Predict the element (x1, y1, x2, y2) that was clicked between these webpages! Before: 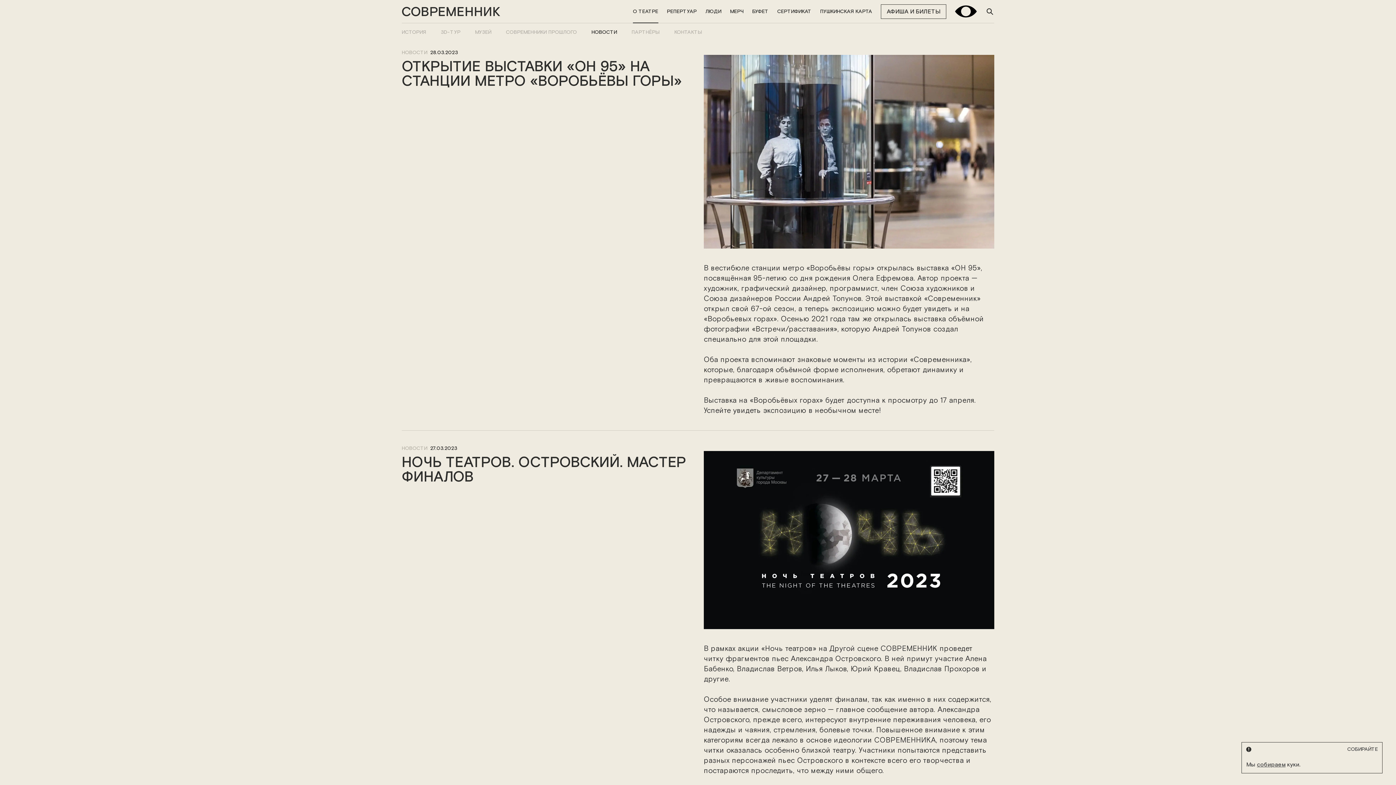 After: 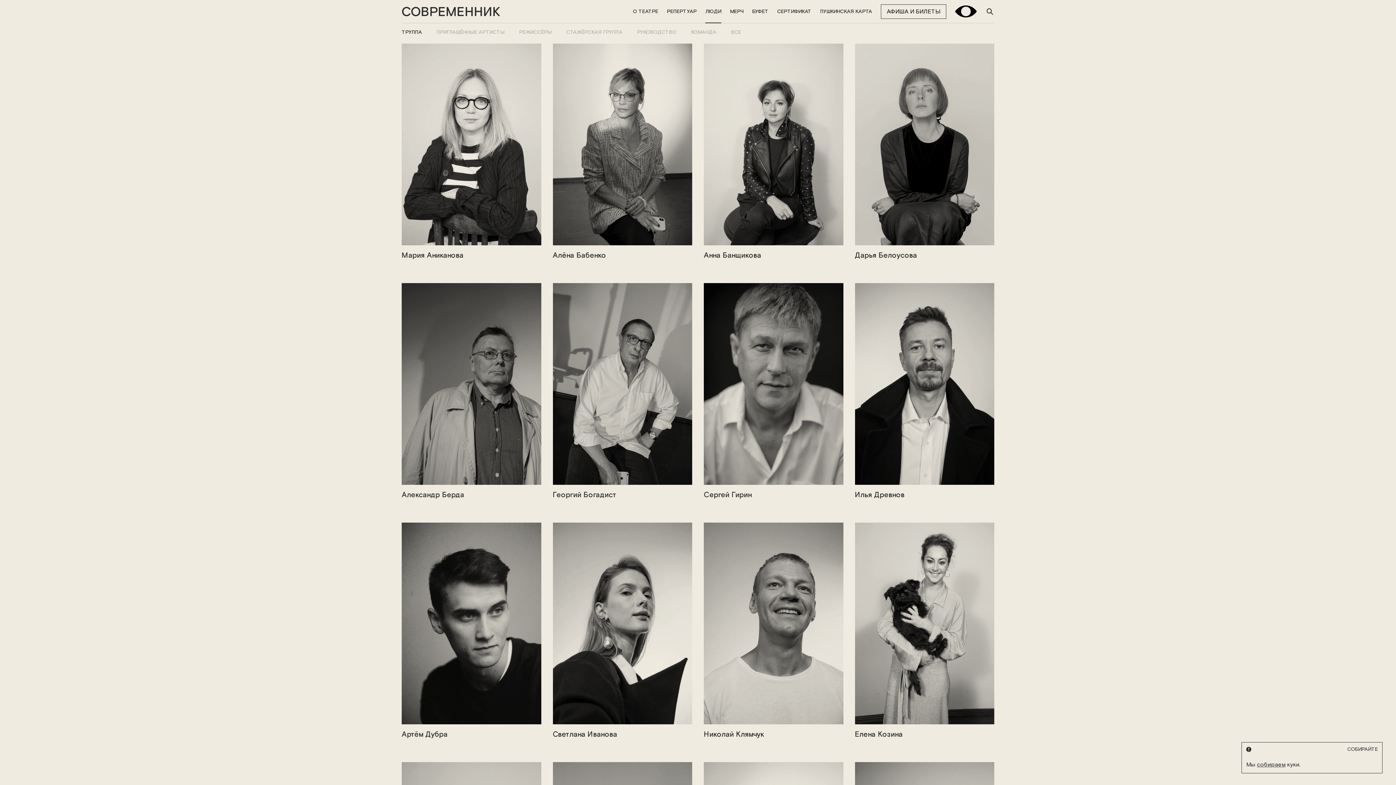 Action: label: ЛЮДИ bbox: (701, 0, 725, 23)